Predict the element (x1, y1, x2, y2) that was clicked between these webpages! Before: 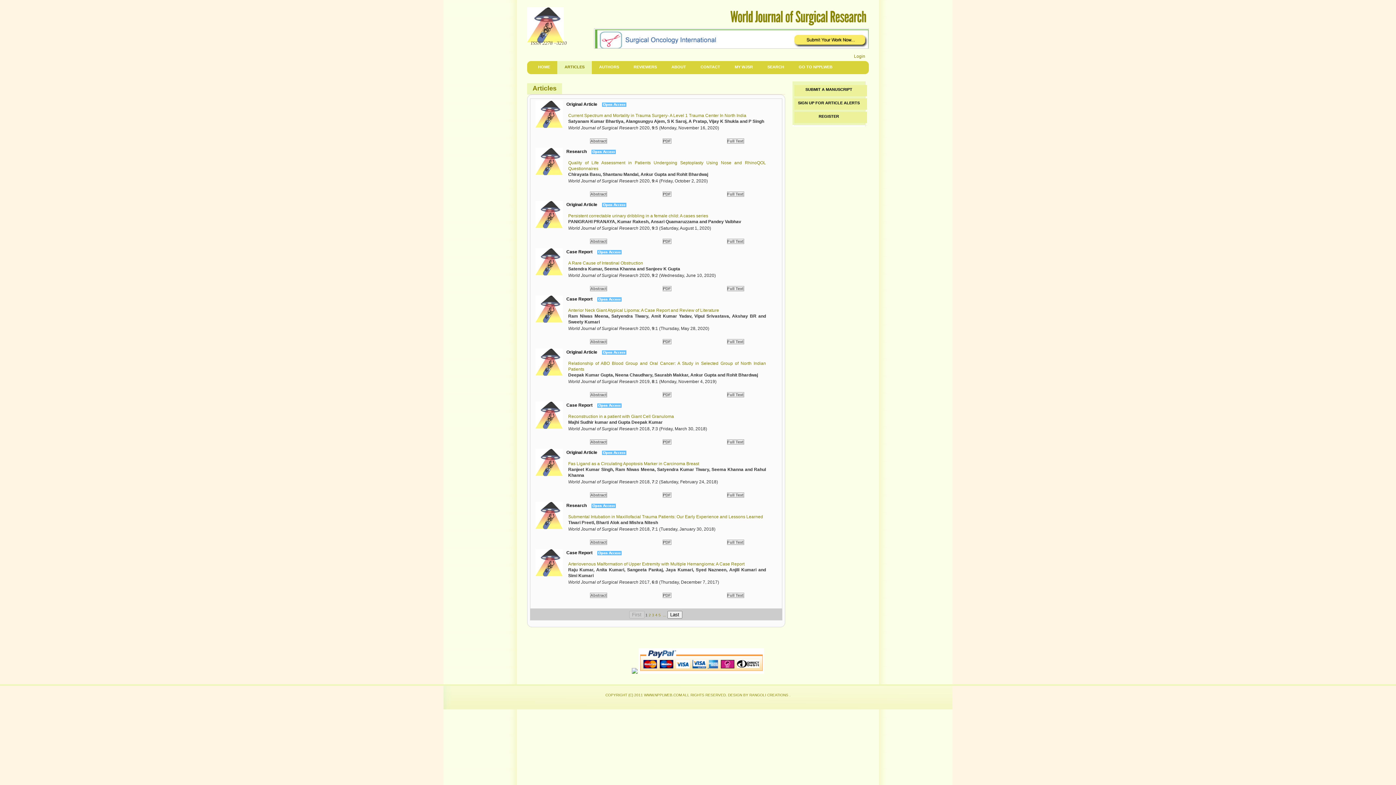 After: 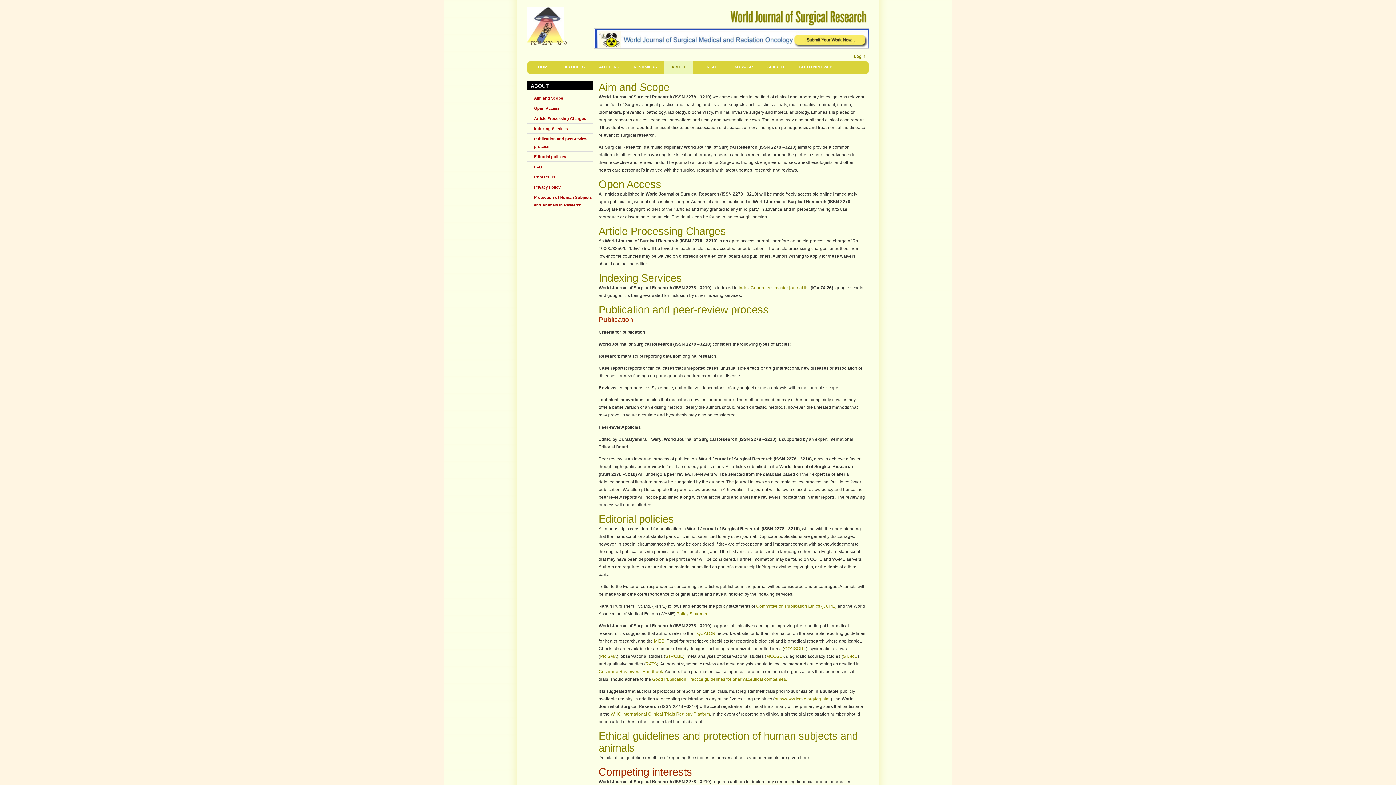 Action: label: ABOUT bbox: (664, 61, 693, 74)